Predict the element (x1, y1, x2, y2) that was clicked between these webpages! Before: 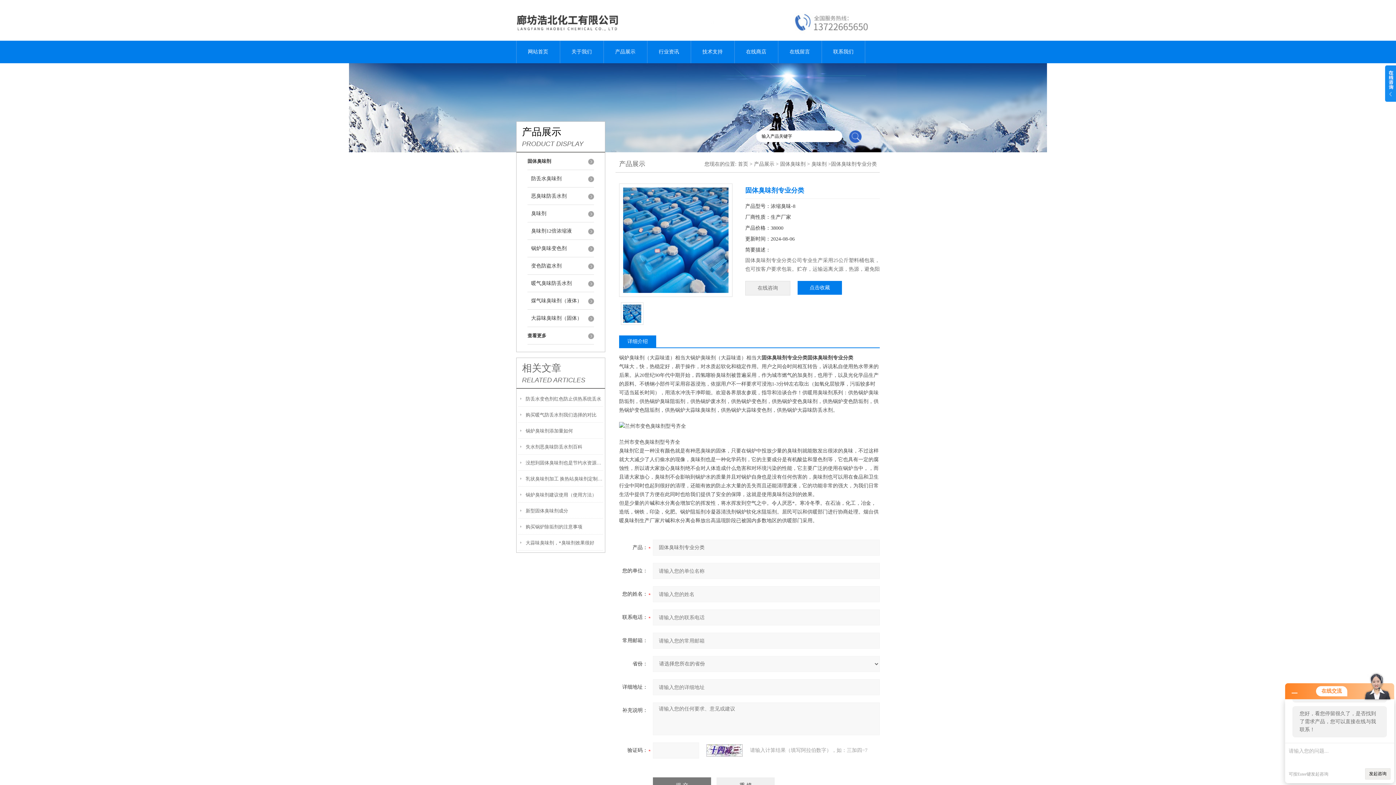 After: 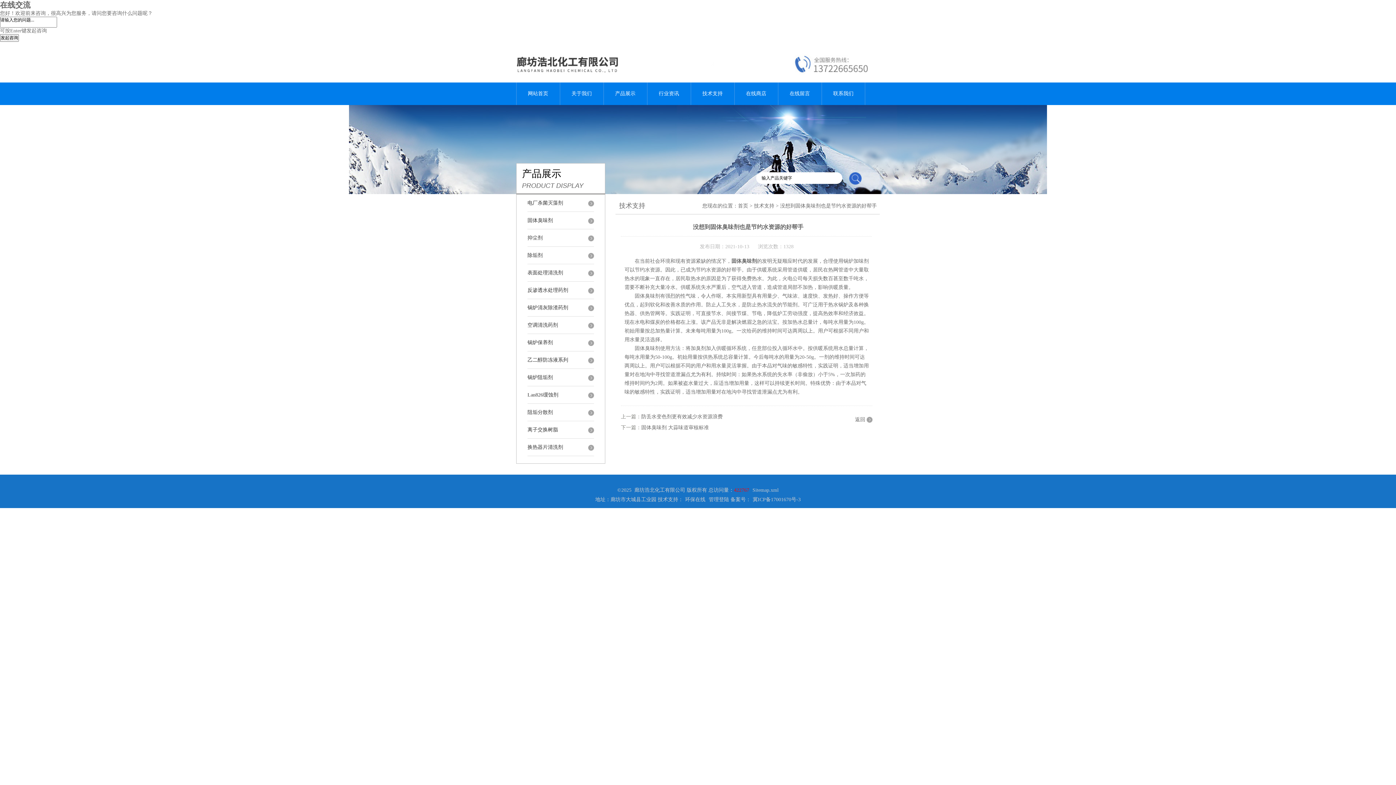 Action: label: 没想到固体臭味剂也是节约水资源的好帮手 bbox: (525, 454, 603, 471)